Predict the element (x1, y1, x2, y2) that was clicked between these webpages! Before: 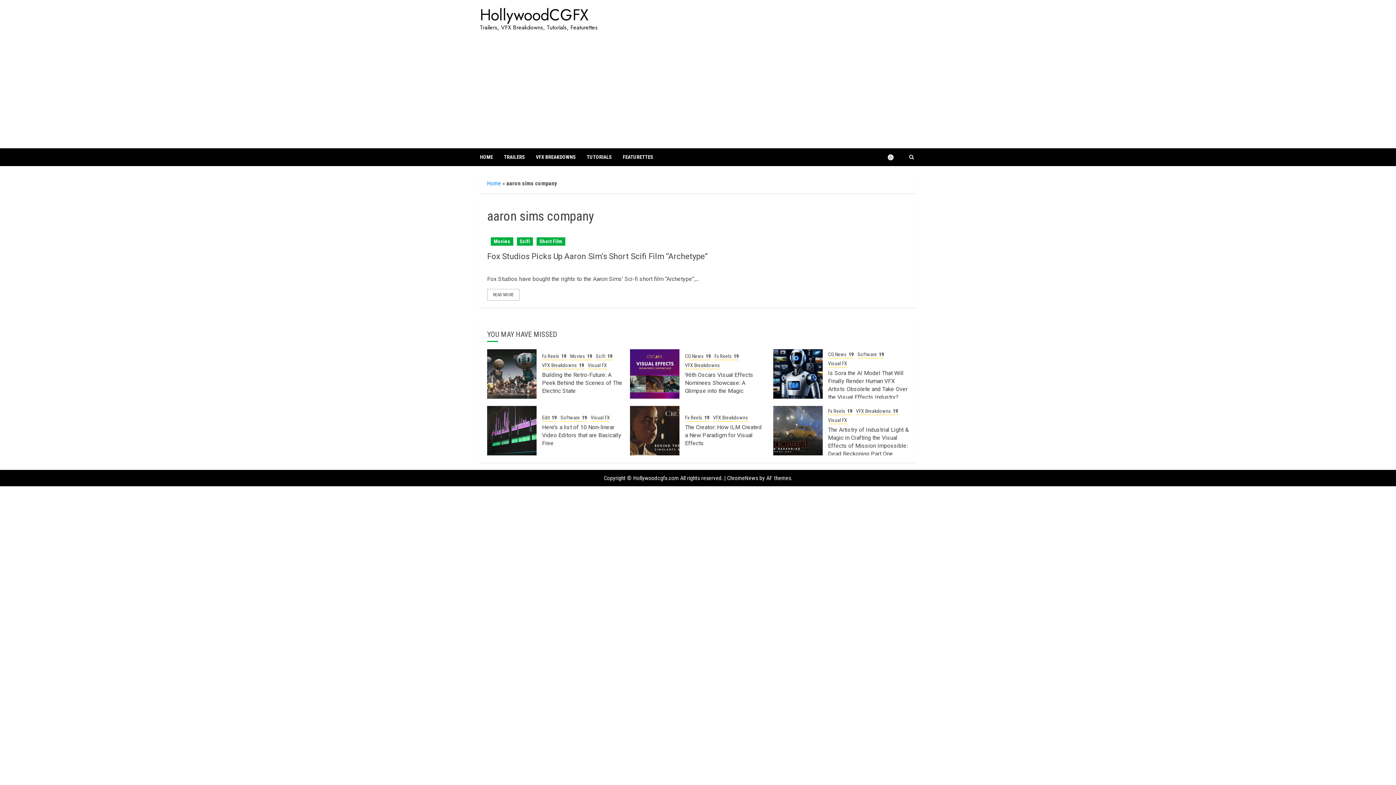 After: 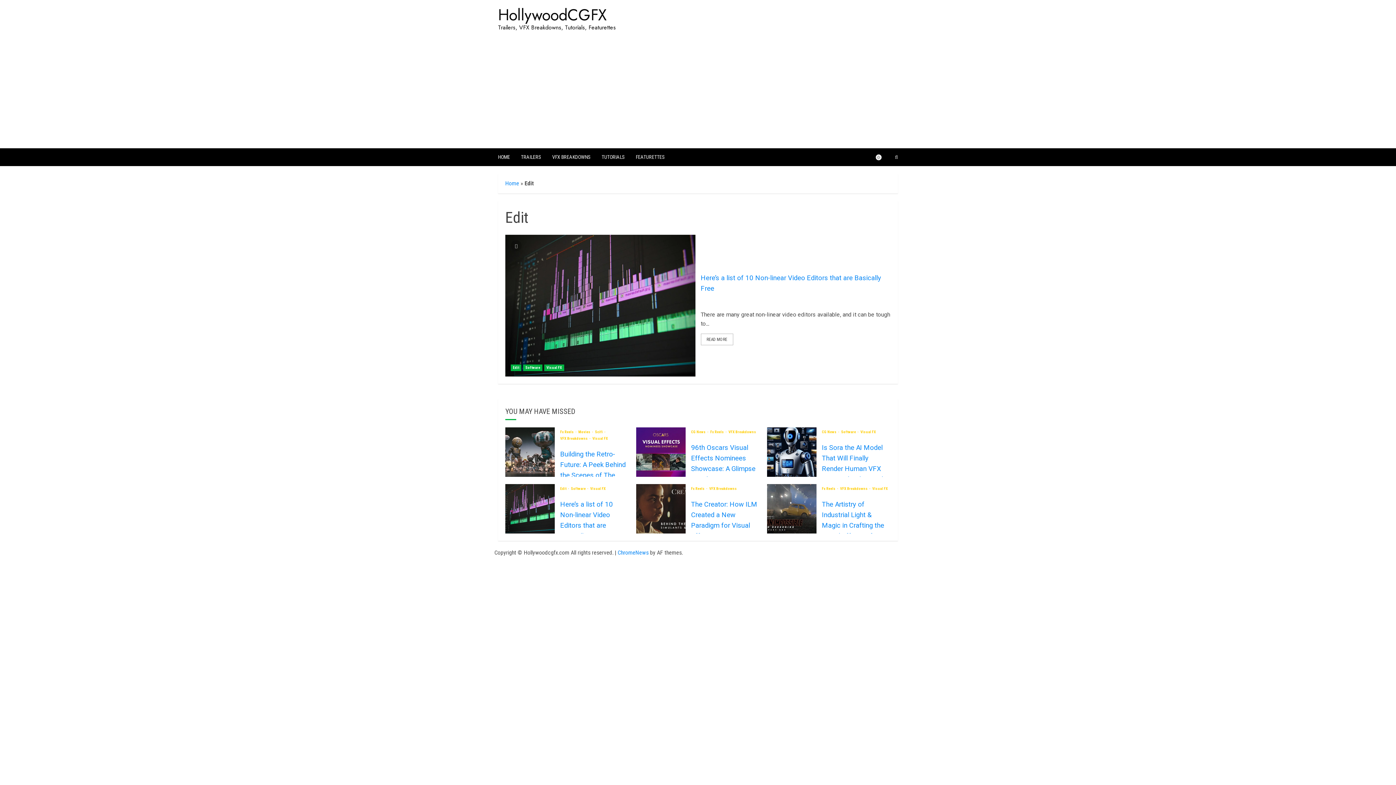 Action: bbox: (542, 414, 556, 421) label: Edit